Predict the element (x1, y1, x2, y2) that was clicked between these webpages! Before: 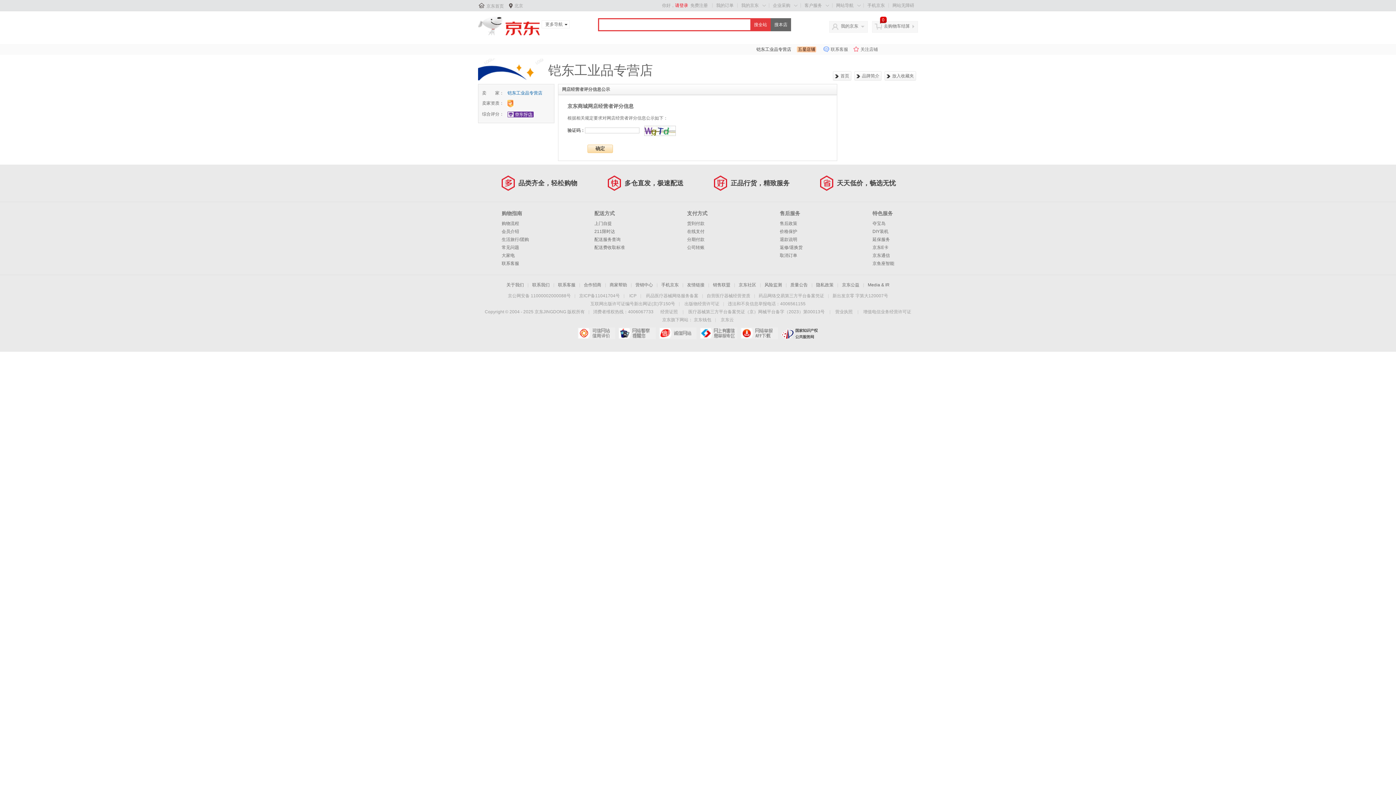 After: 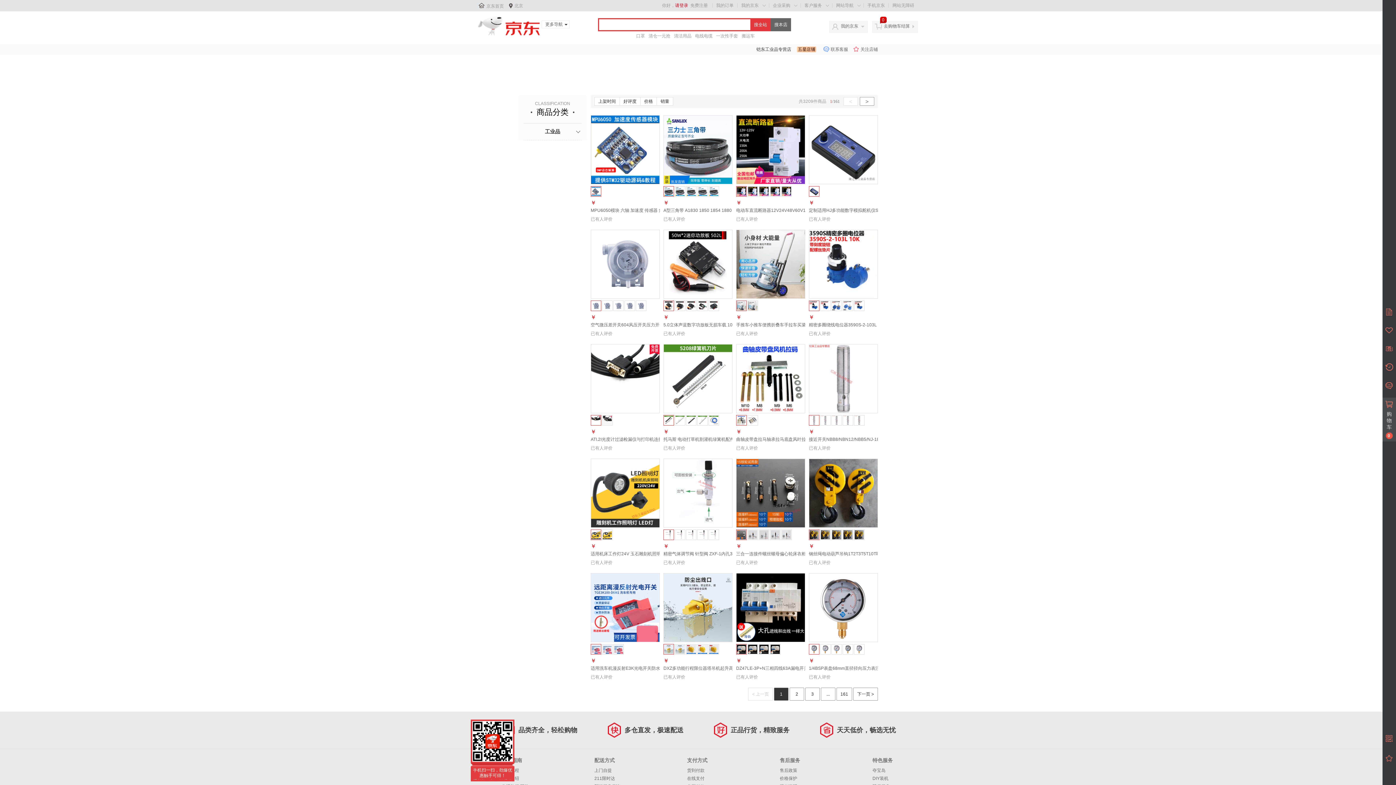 Action: bbox: (833, 71, 851, 80) label: 首页